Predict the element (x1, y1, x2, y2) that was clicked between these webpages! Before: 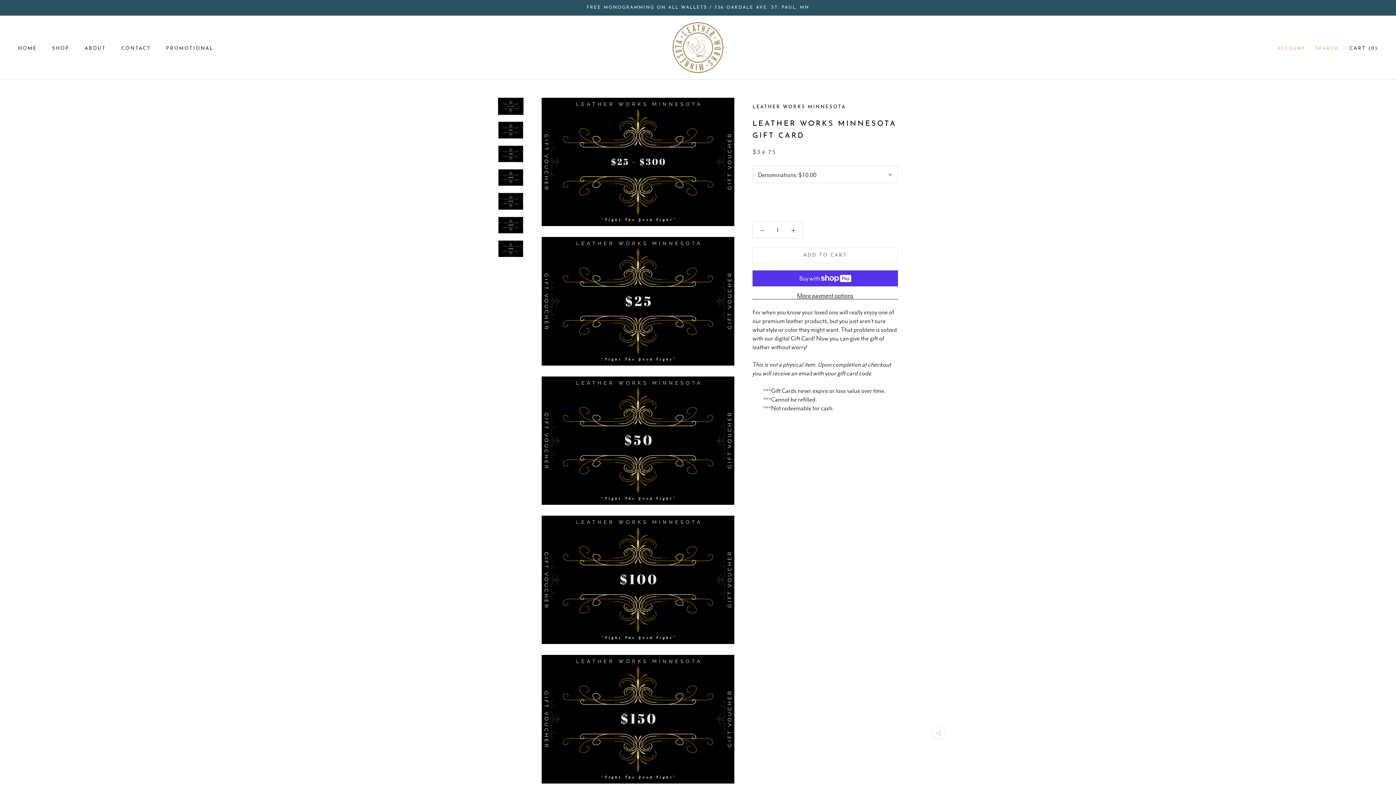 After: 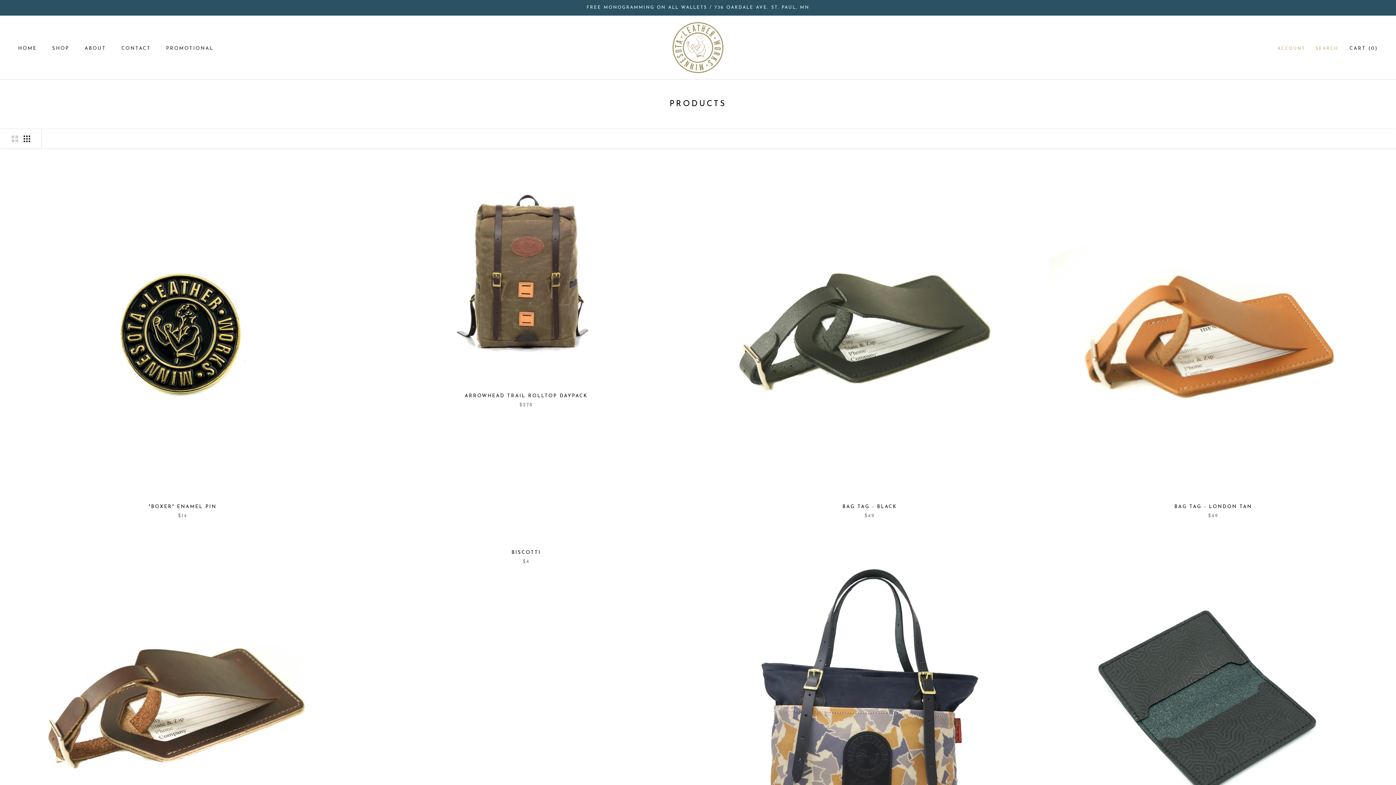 Action: label: SHOP bbox: (52, 46, 69, 50)